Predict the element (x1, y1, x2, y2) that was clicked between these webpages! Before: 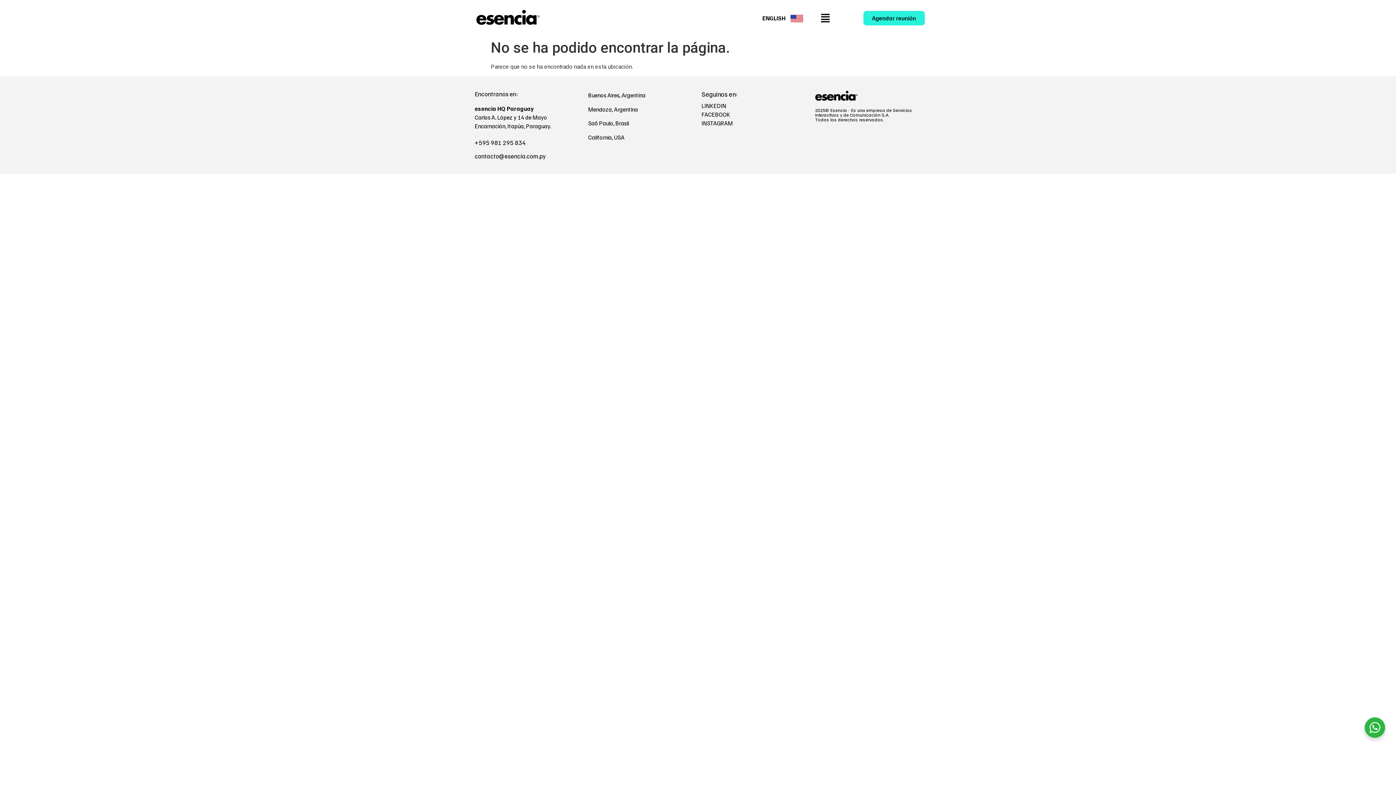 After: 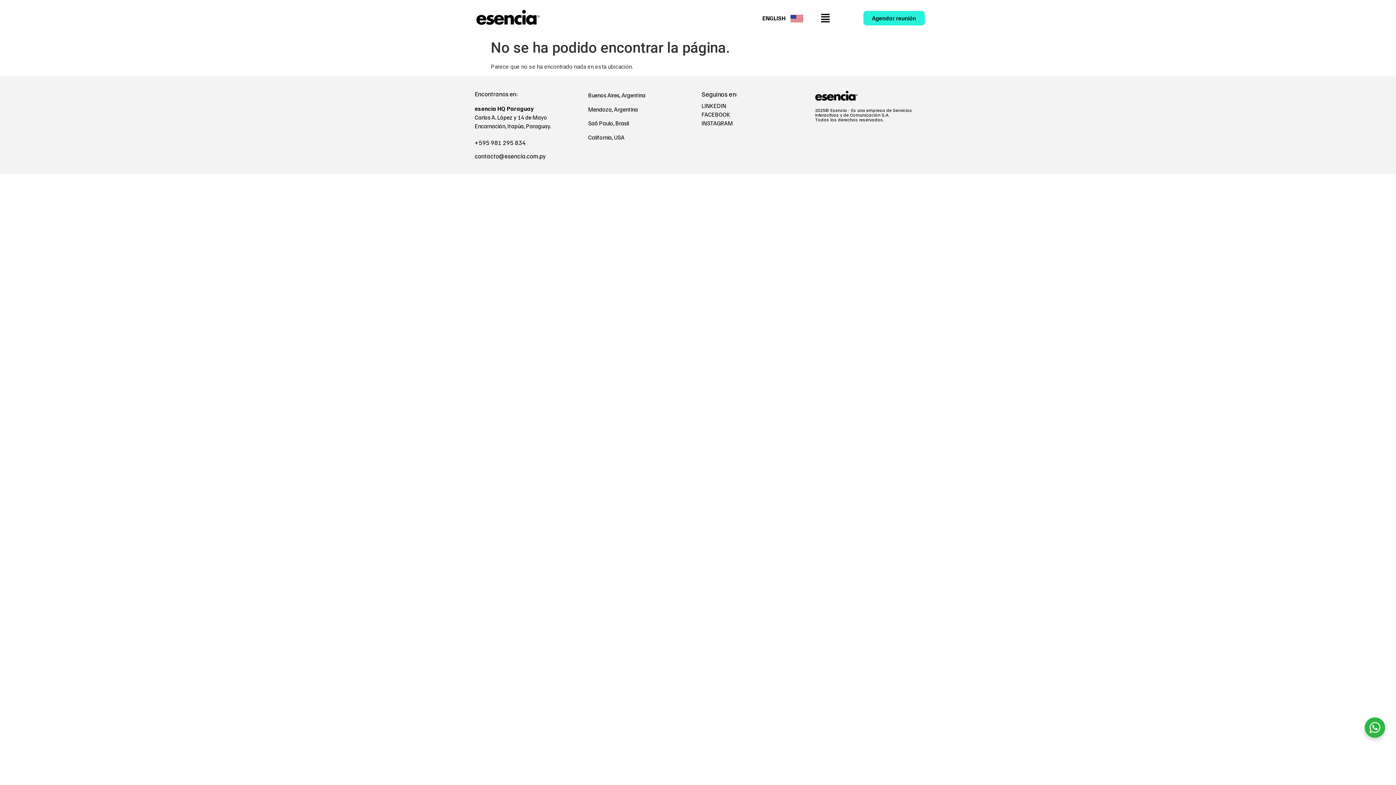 Action: bbox: (474, 138, 525, 146) label: +595 981 295 834